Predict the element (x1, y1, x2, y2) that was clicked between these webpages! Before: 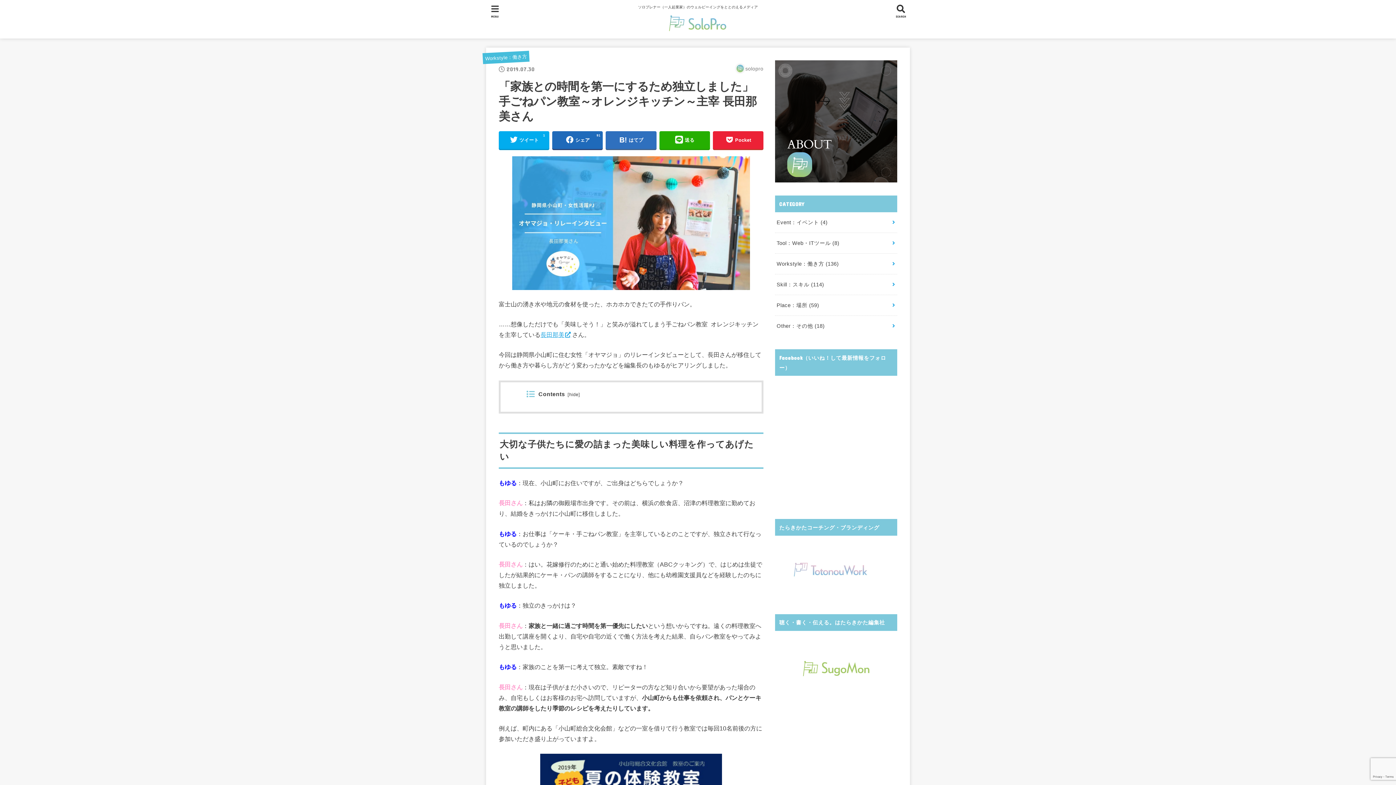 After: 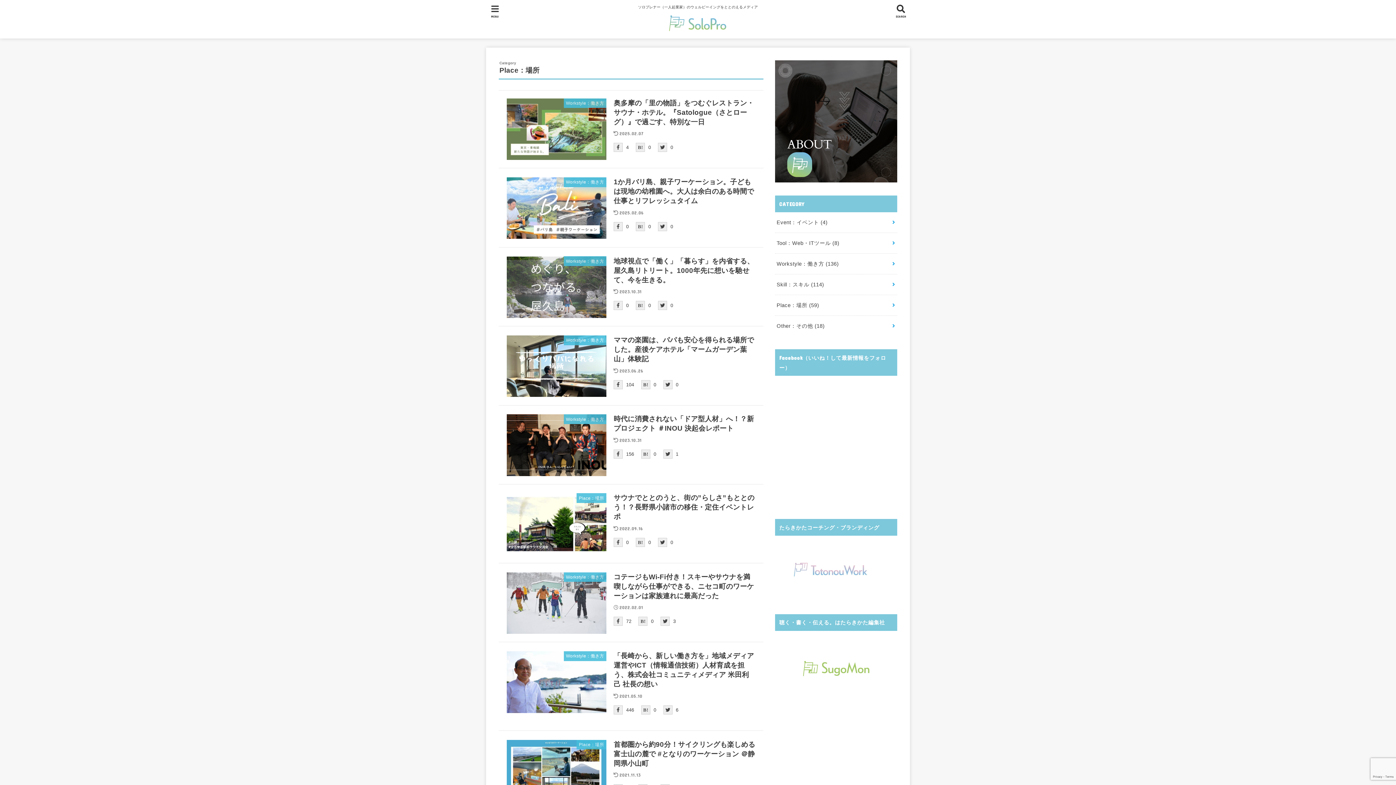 Action: bbox: (775, 295, 897, 315) label: Place：場所 (59)